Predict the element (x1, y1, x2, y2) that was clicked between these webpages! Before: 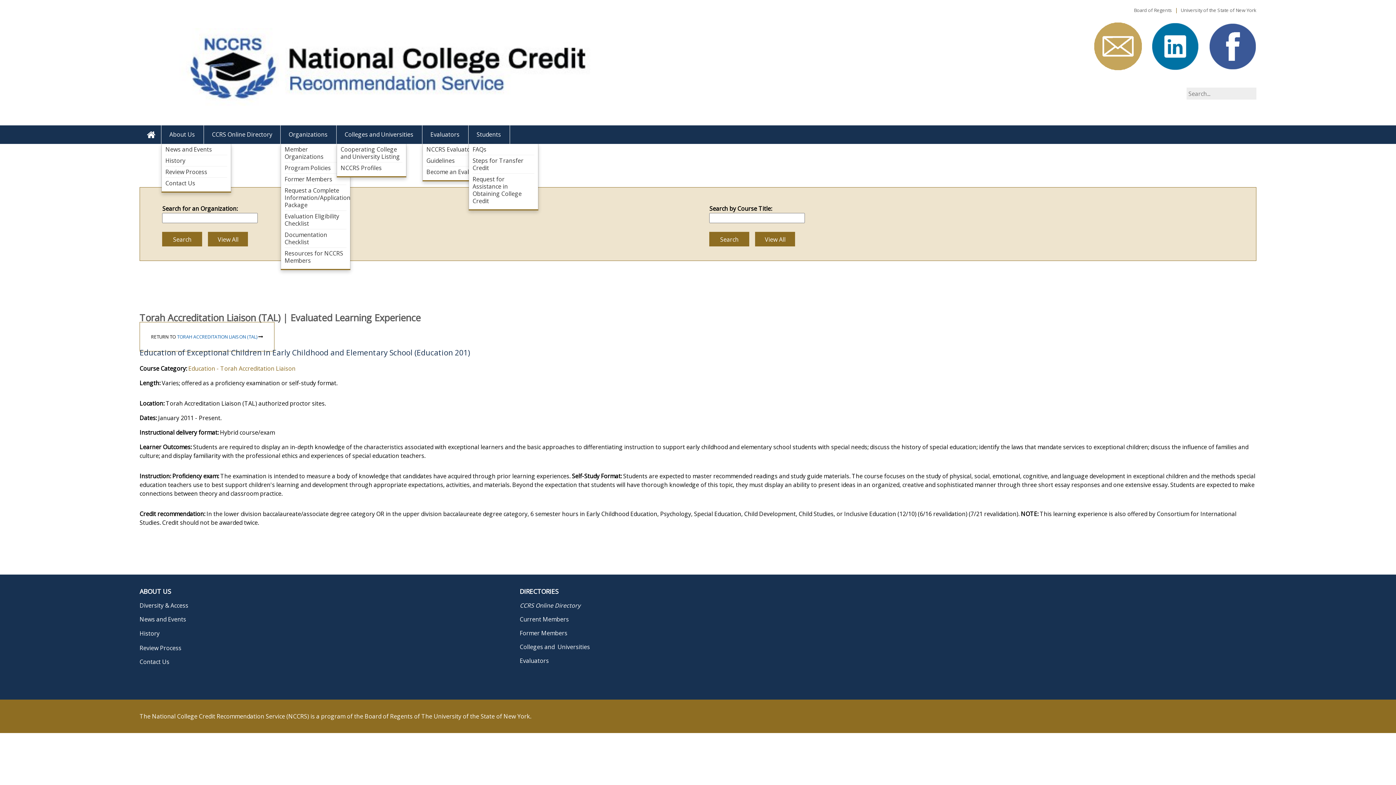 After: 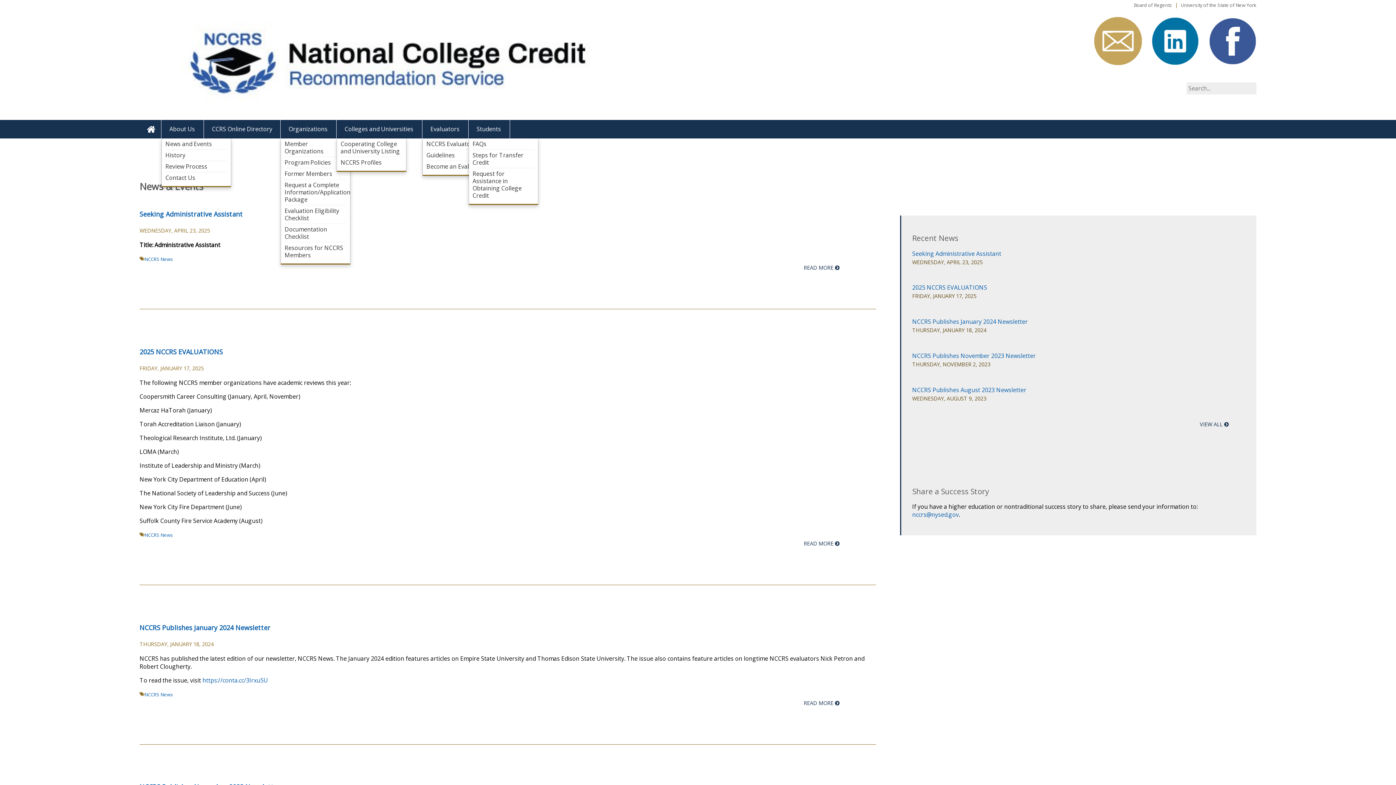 Action: bbox: (165, 143, 227, 154) label: News and Events